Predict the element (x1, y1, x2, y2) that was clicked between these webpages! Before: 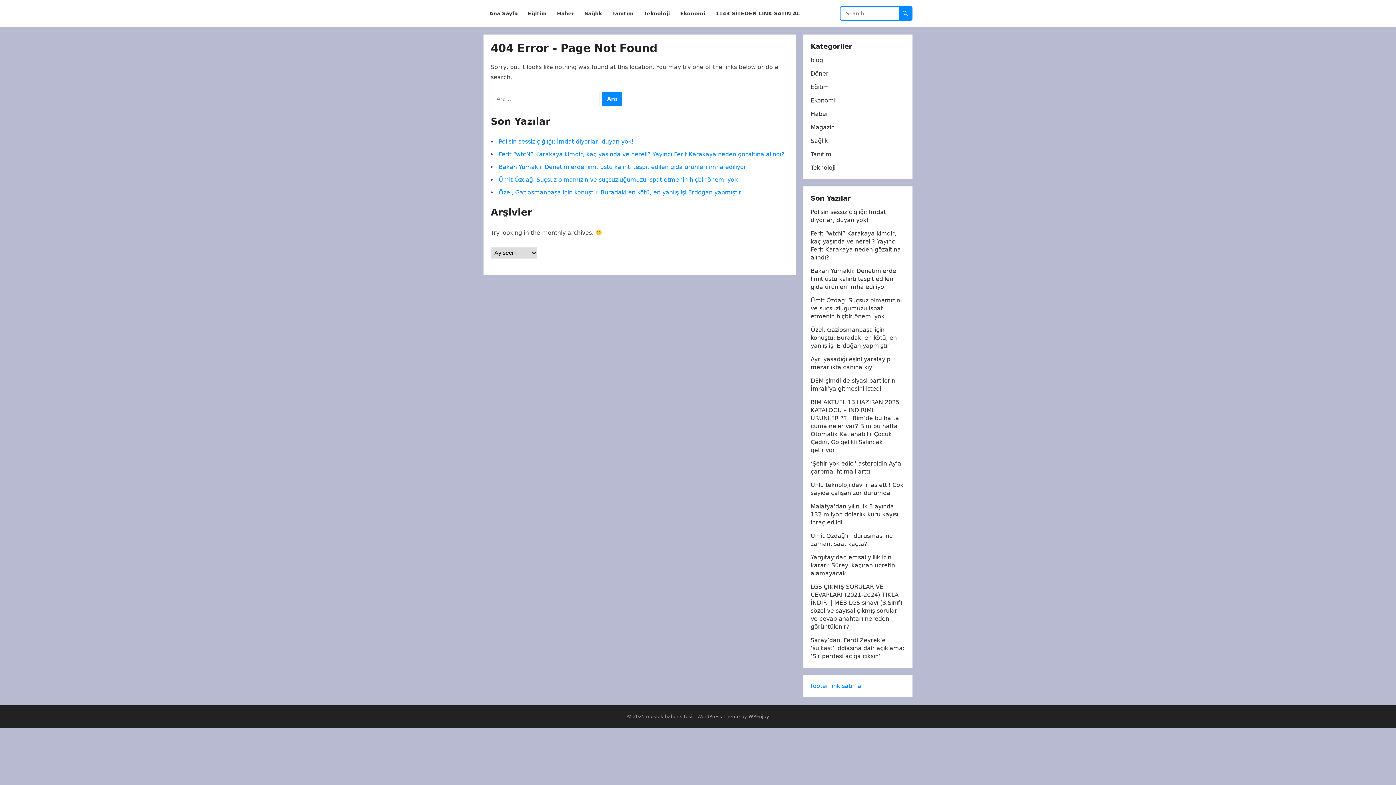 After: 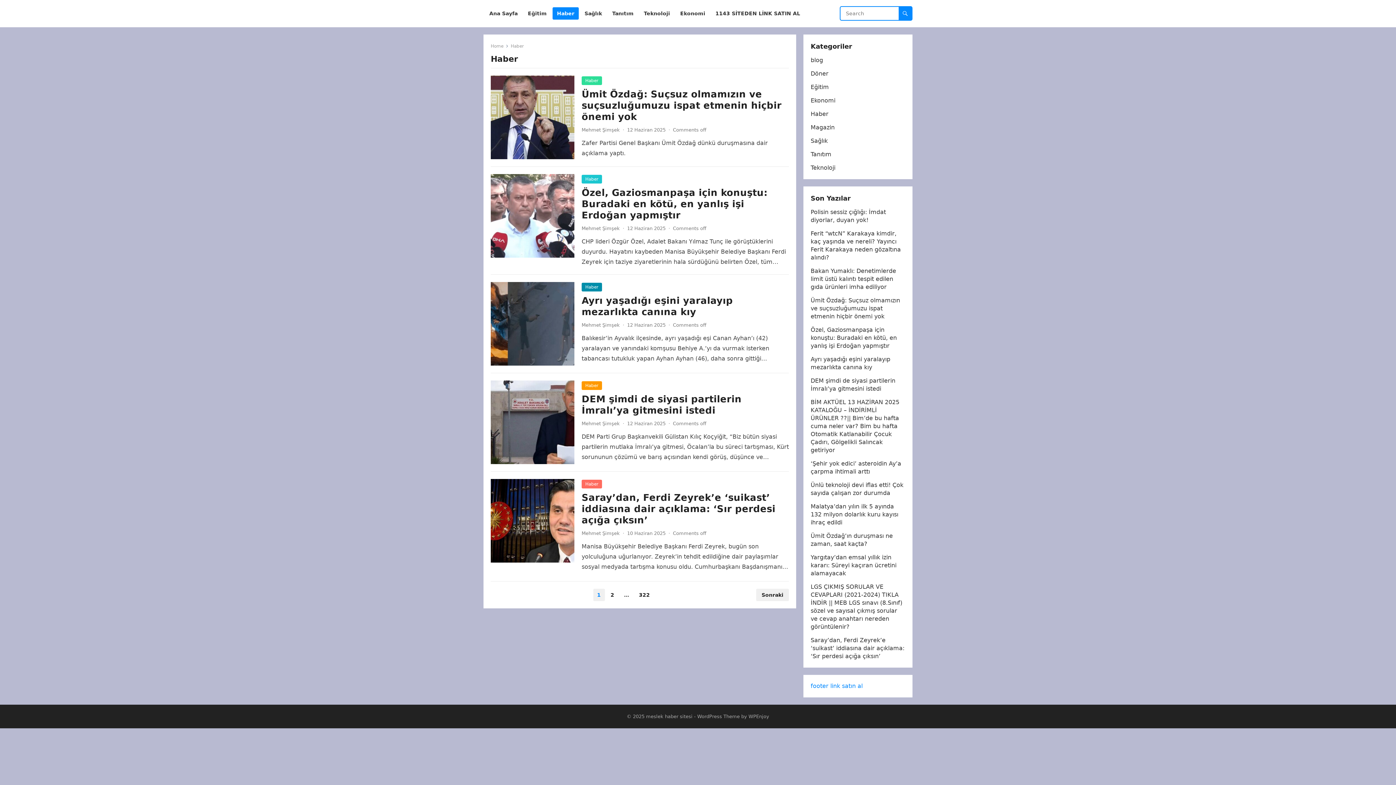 Action: bbox: (810, 110, 828, 117) label: Haber